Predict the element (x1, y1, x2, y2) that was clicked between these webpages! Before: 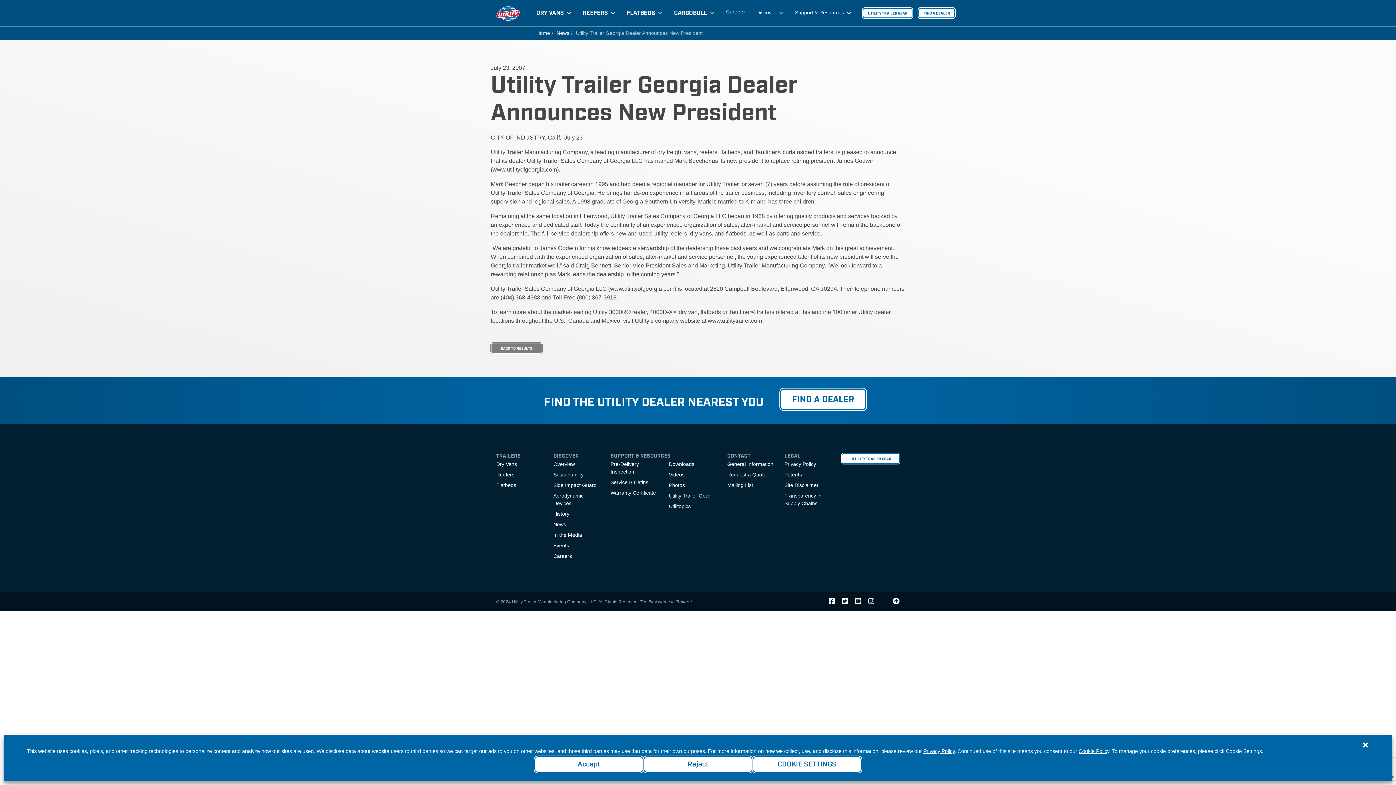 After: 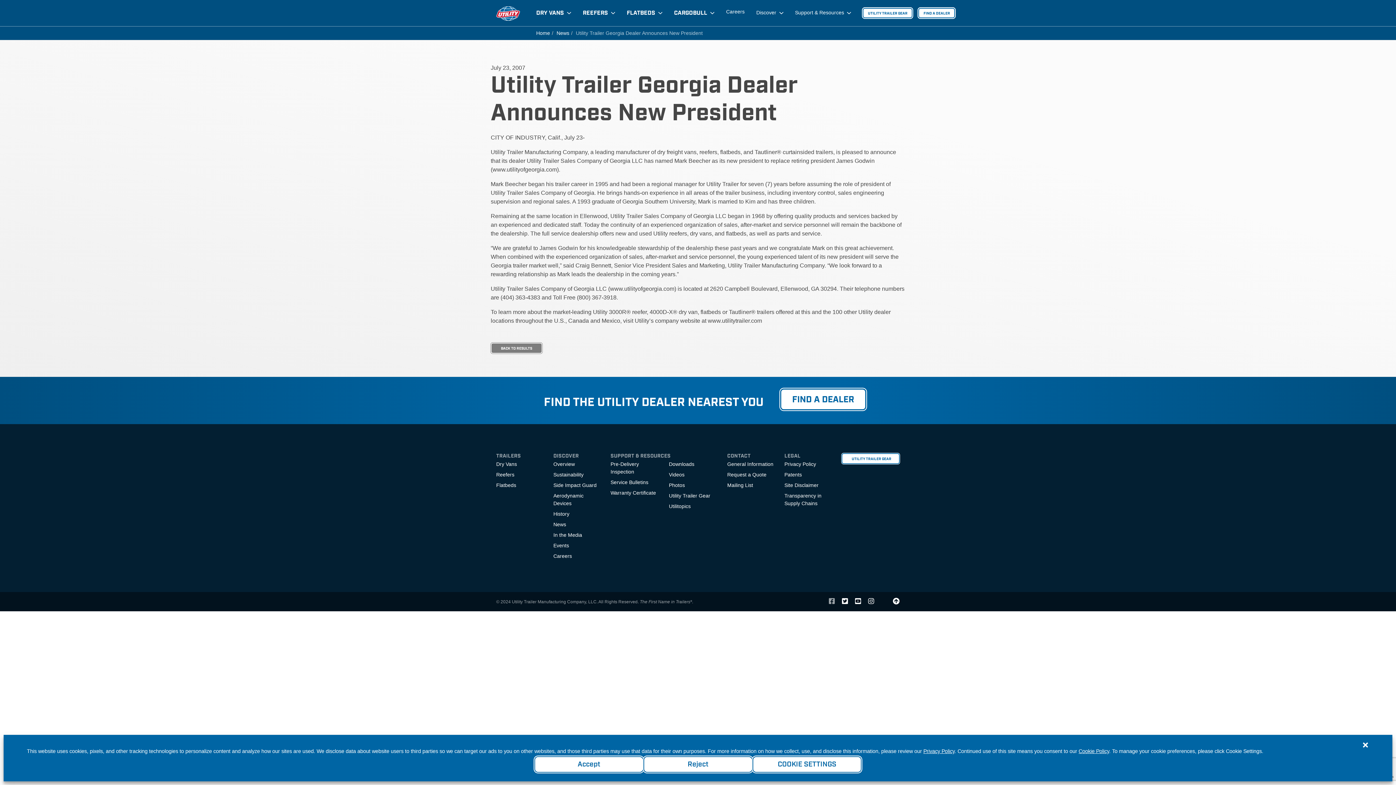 Action: bbox: (829, 598, 834, 604)